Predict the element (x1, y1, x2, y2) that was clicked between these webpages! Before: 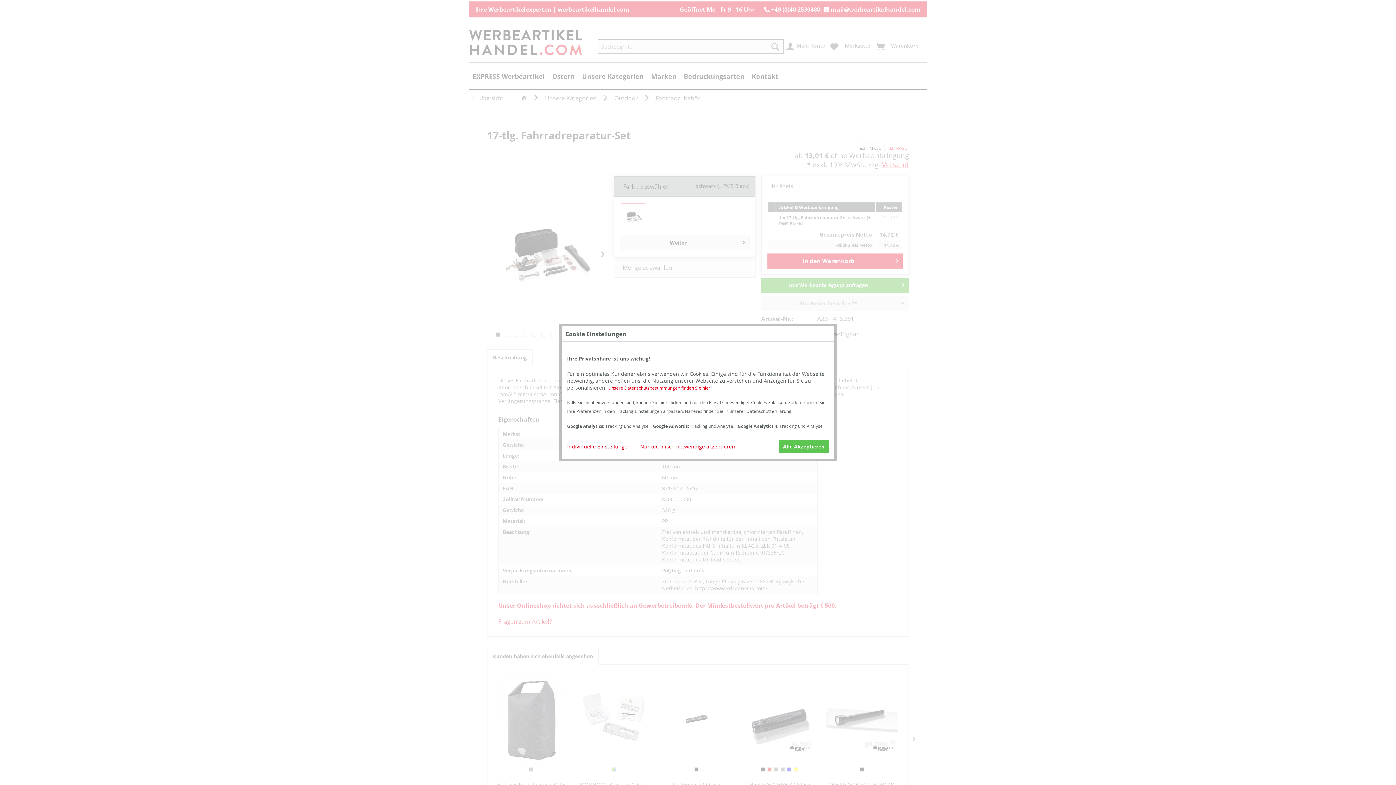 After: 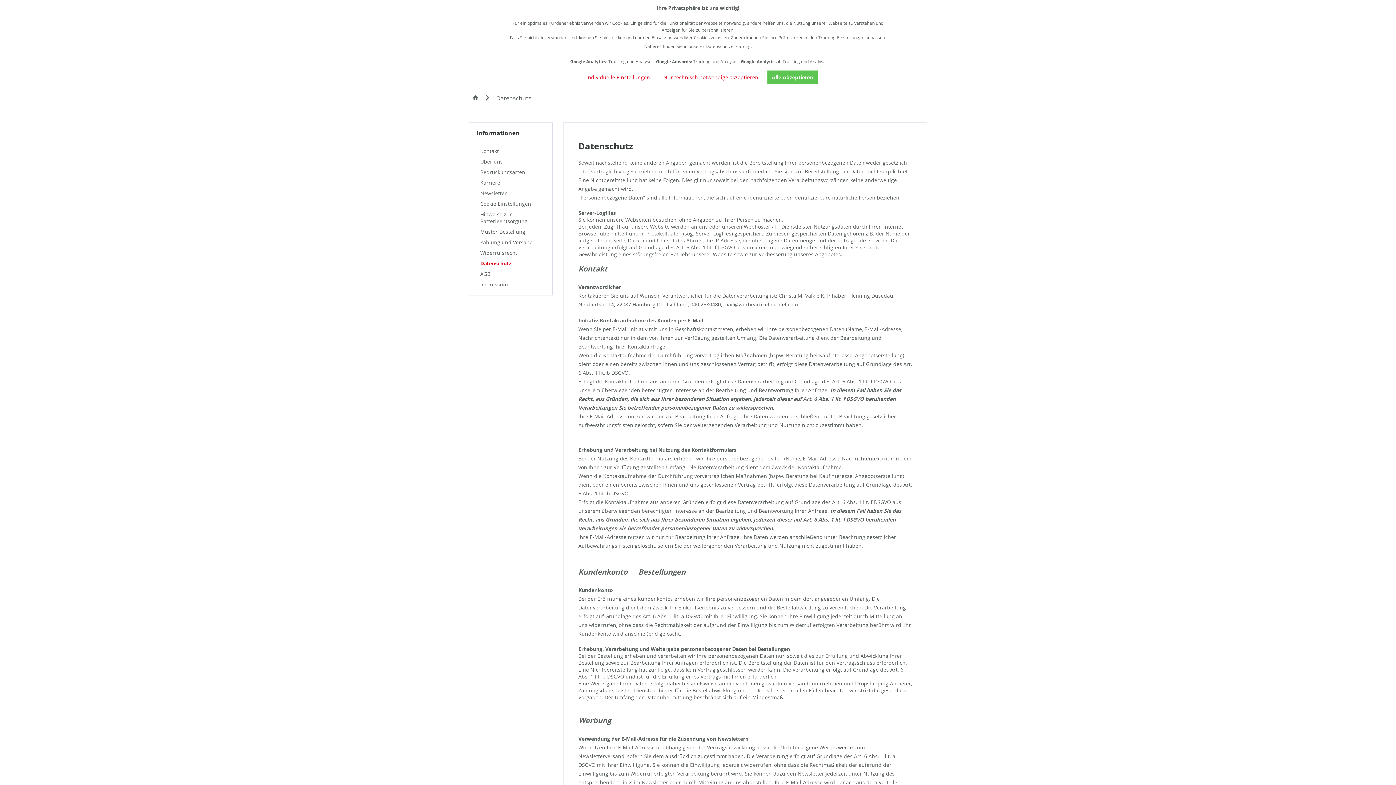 Action: bbox: (608, 385, 711, 391) label: Unsere Datenschutzbestimmungen finden Sie hier.